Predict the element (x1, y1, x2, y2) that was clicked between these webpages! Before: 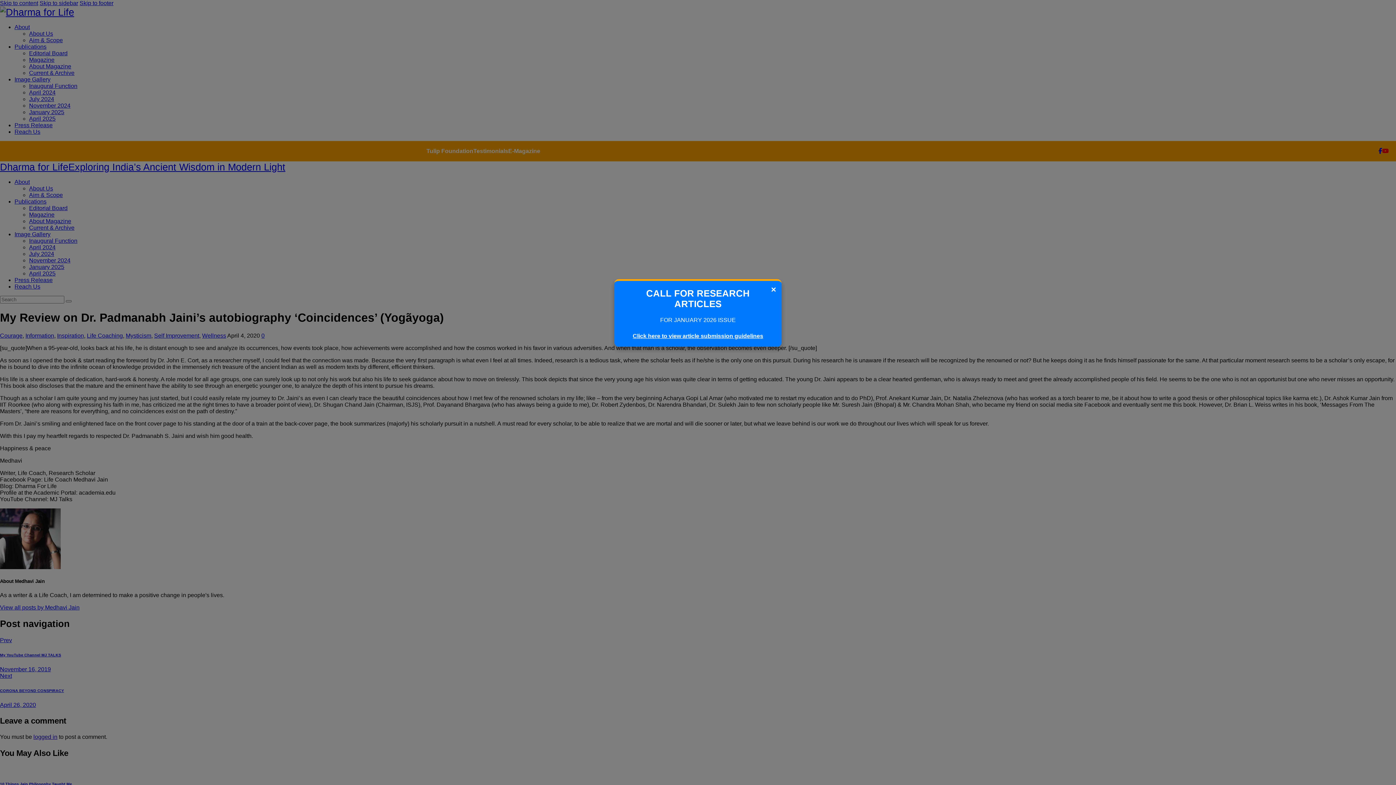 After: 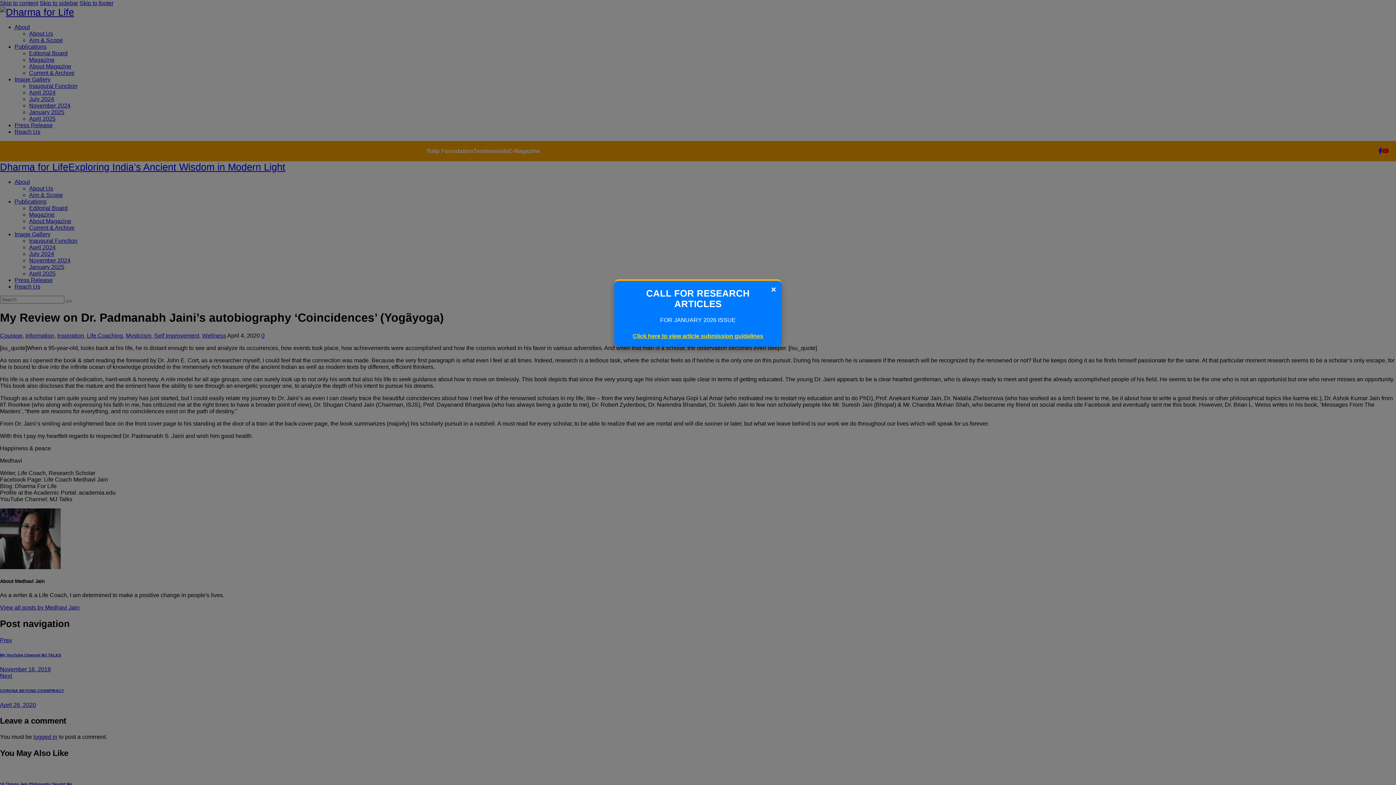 Action: bbox: (632, 333, 763, 339) label: Click here to view article submission guidelines